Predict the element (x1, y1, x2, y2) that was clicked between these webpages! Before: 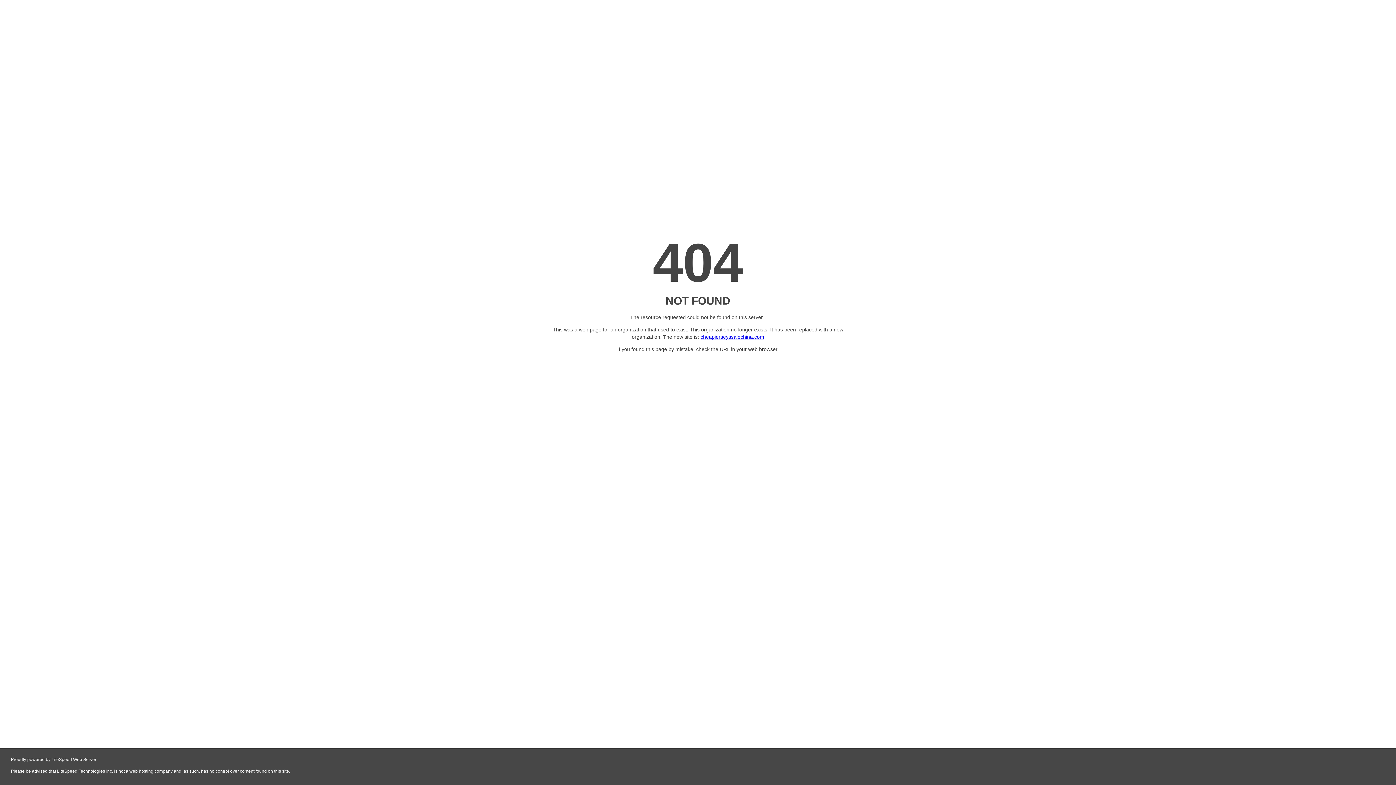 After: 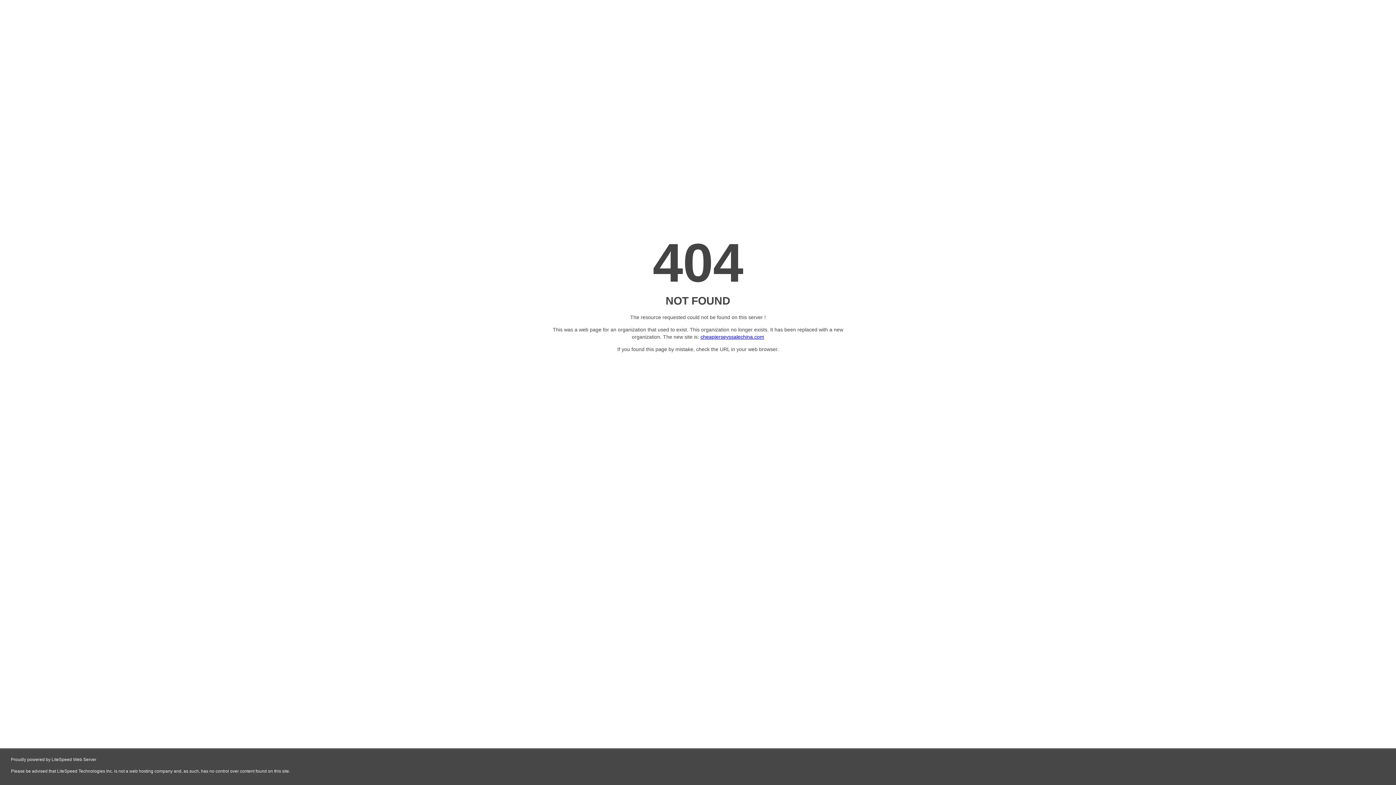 Action: bbox: (700, 334, 764, 339) label: cheapjerseyssalechina.com